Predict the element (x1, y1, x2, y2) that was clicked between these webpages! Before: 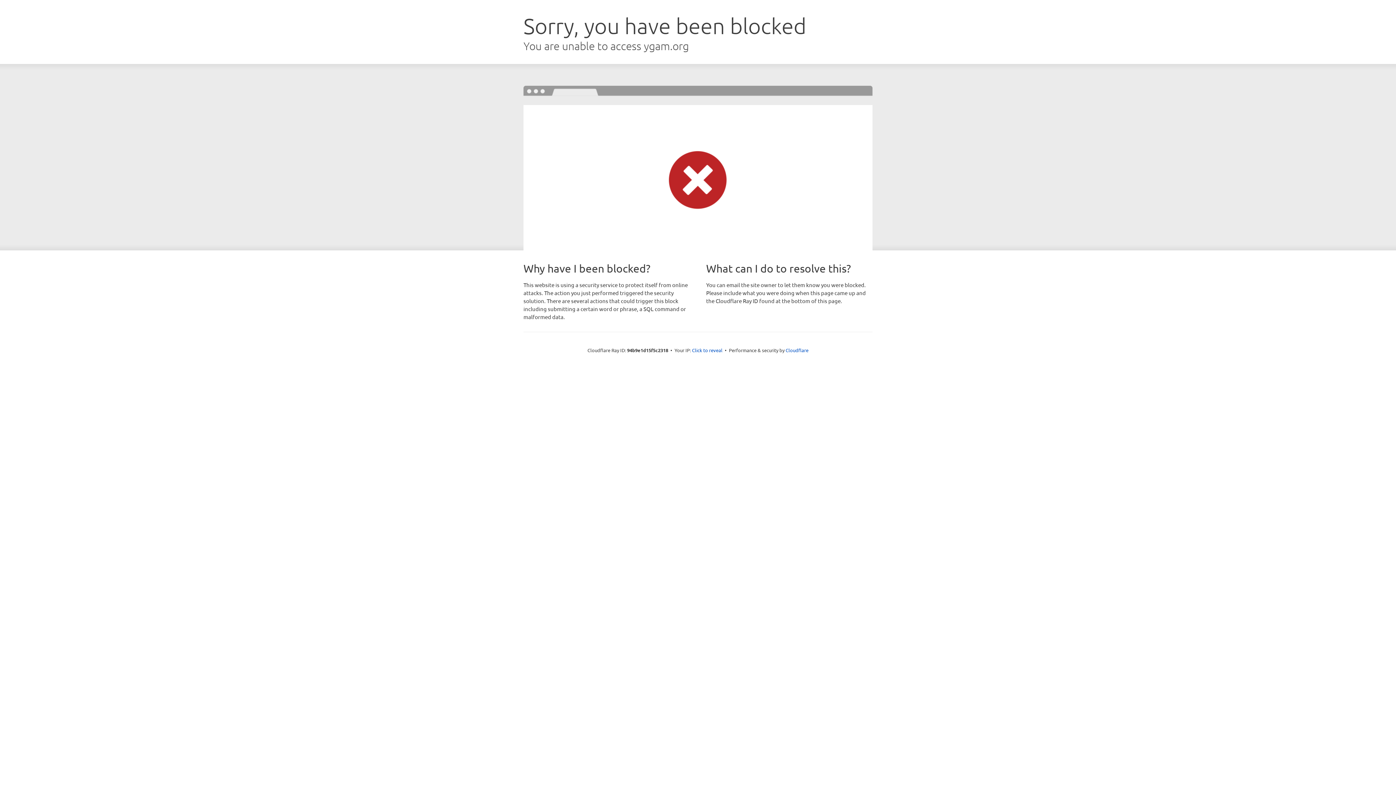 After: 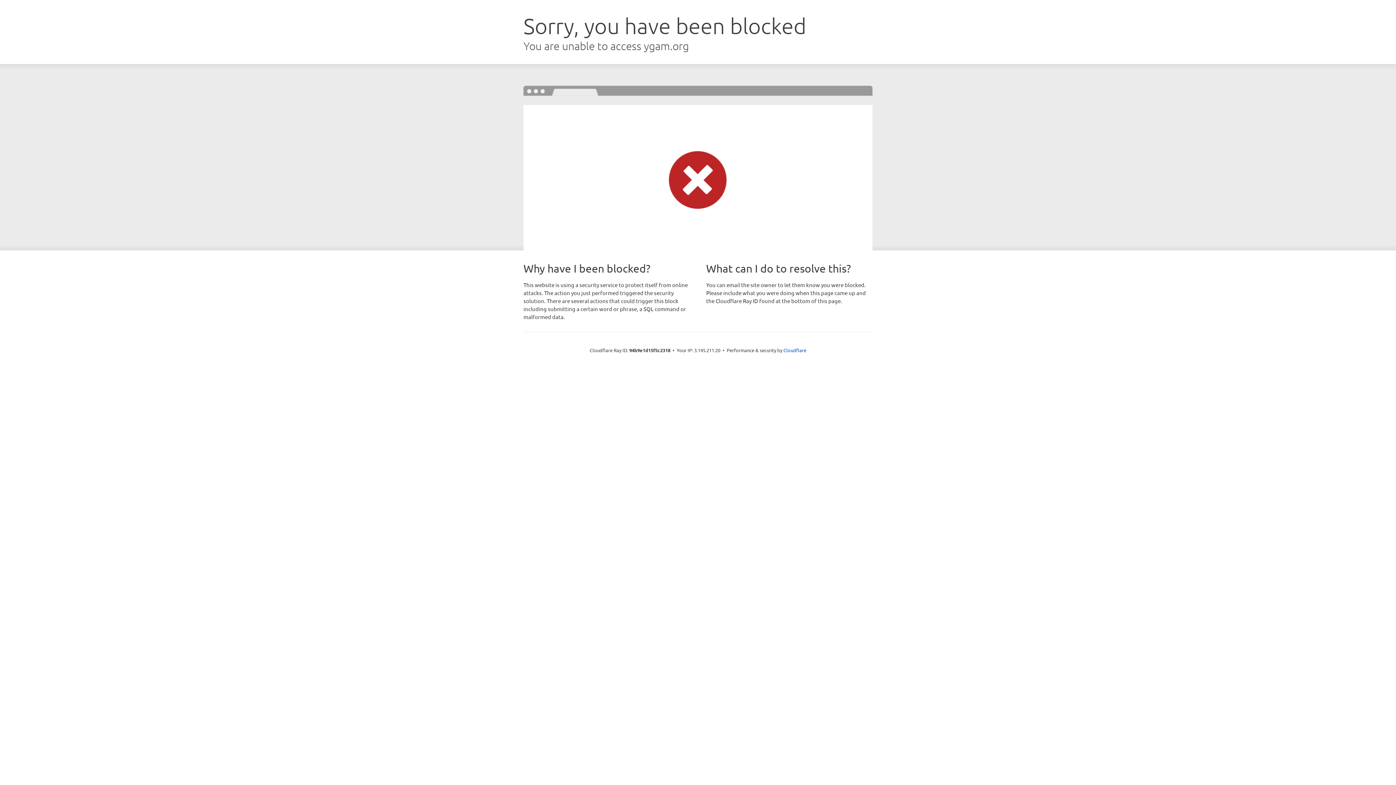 Action: bbox: (692, 346, 722, 353) label: Click to reveal